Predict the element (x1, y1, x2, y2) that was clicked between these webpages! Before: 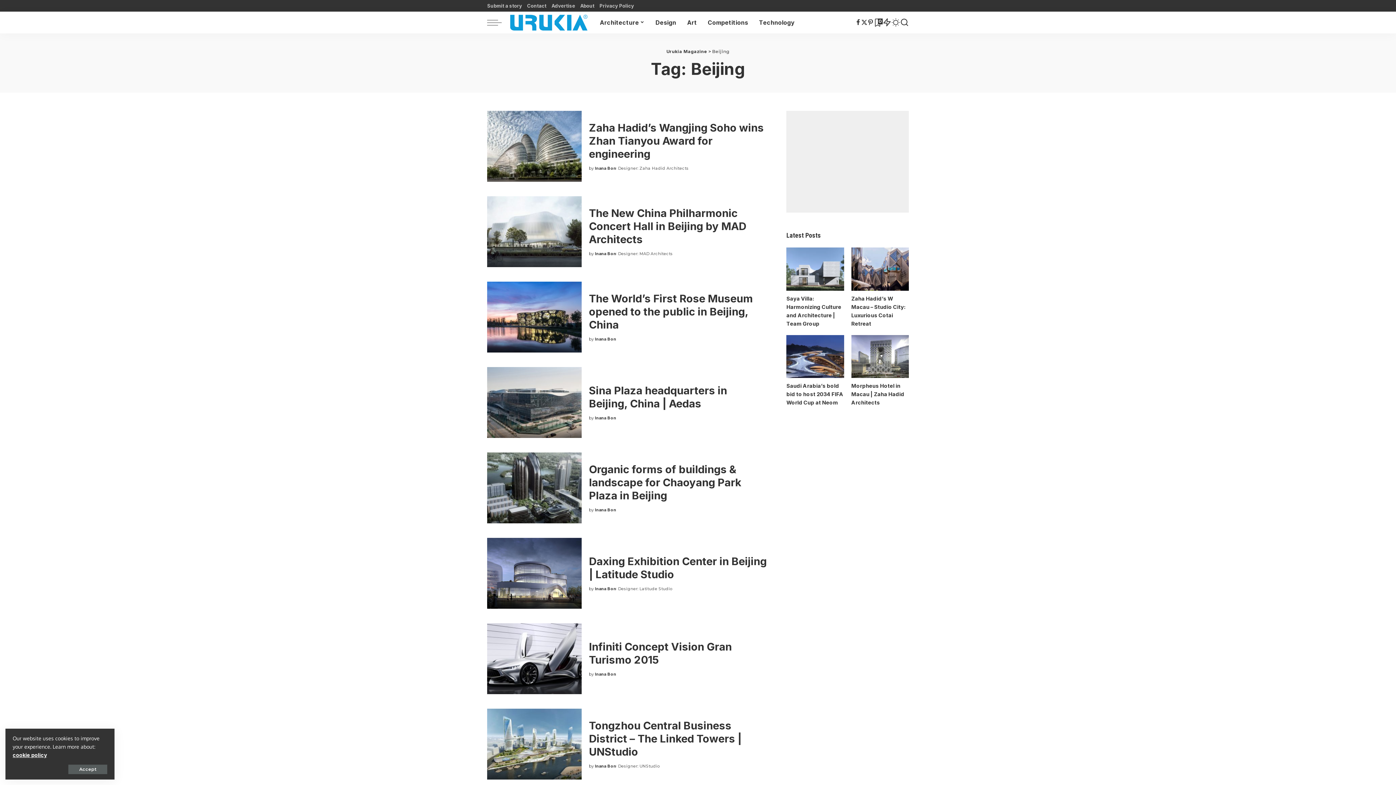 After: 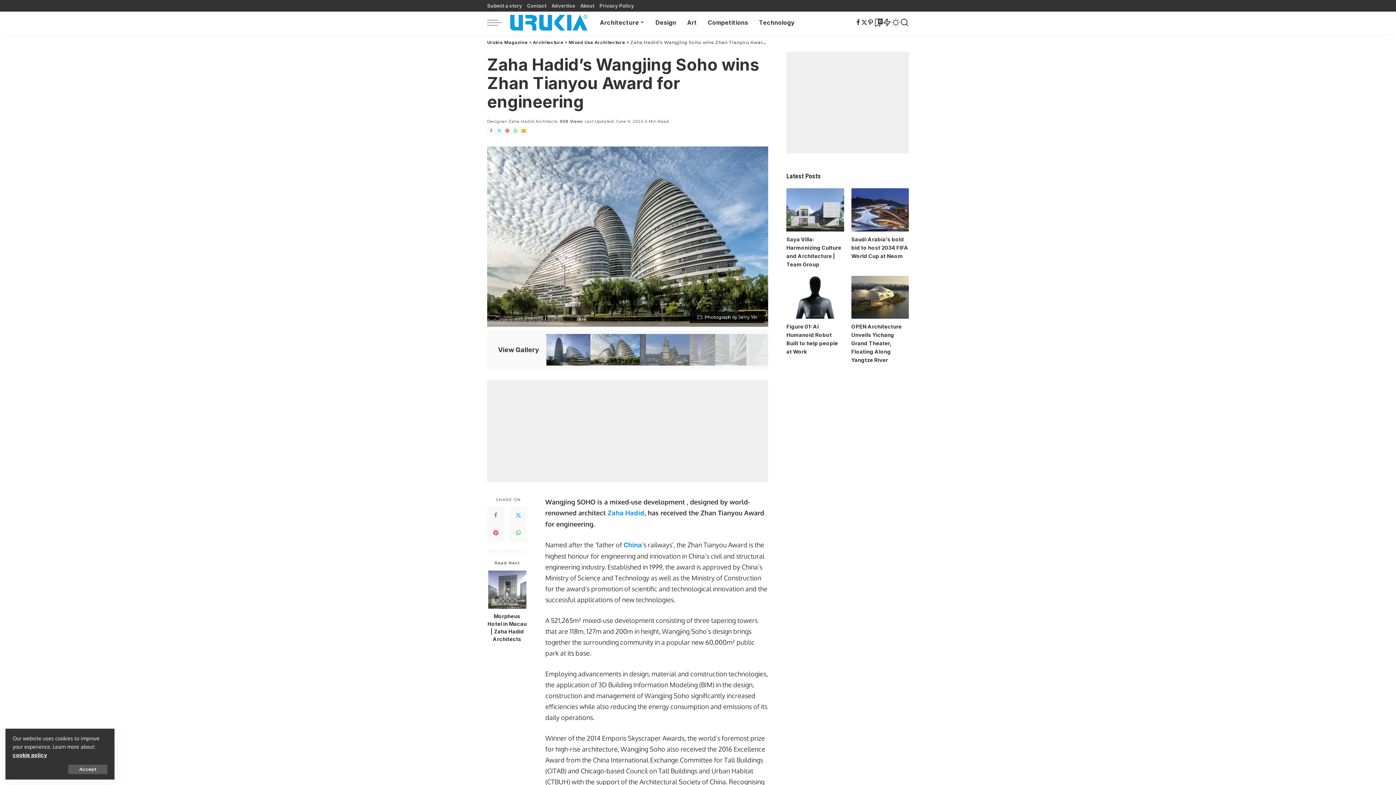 Action: label: Zaha Hadid’s Wangjing Soho wins Zhan Tianyou Award for engineering bbox: (487, 110, 581, 181)